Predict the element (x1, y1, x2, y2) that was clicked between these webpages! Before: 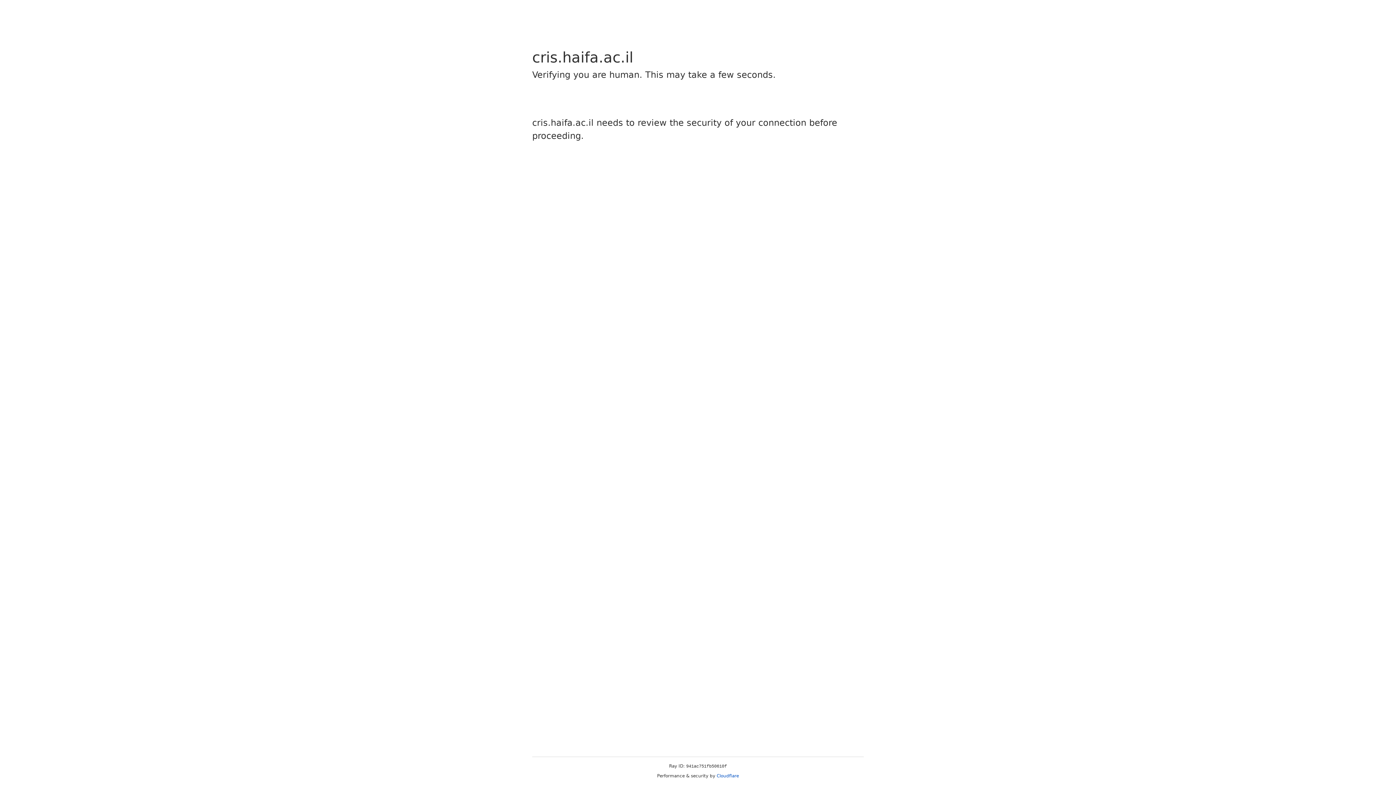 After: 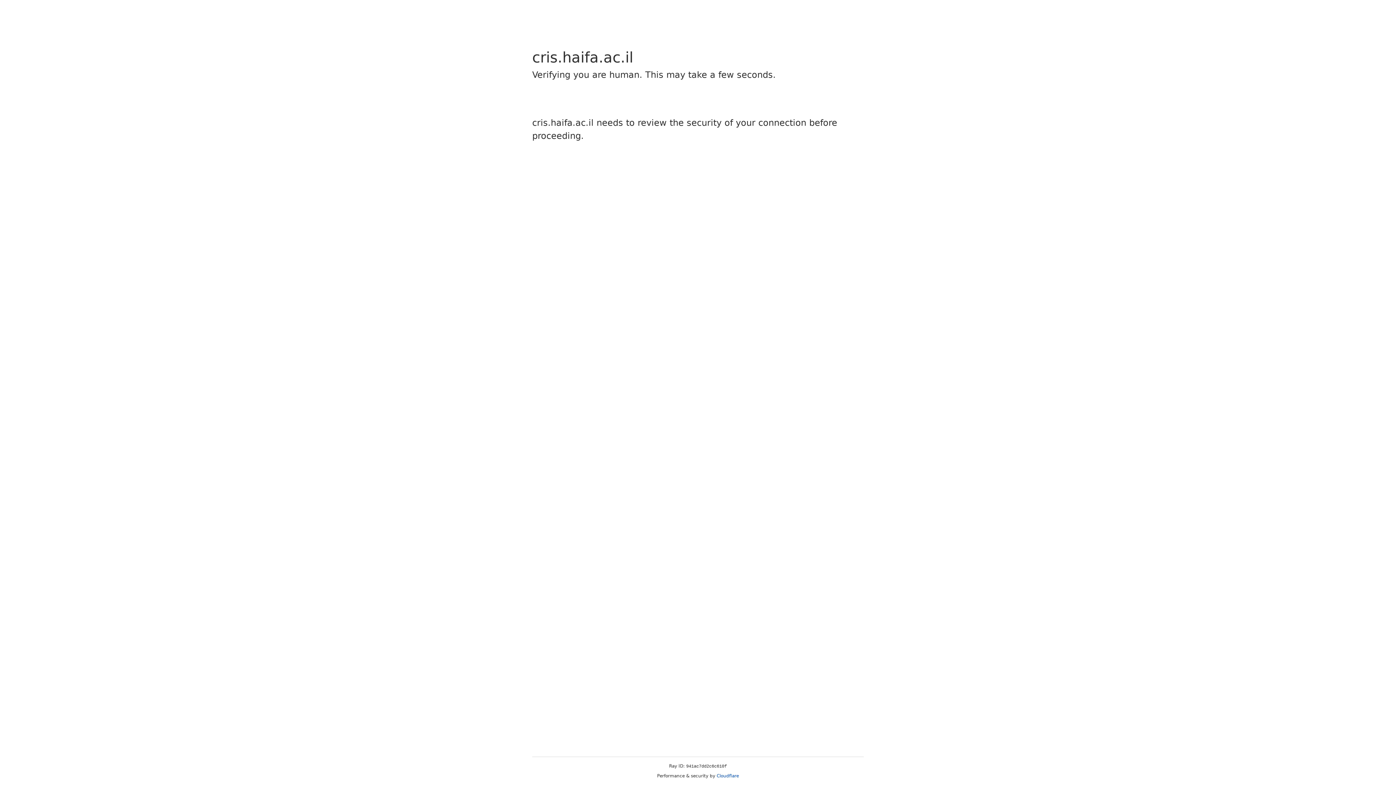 Action: label: Cloudflare bbox: (716, 773, 739, 778)